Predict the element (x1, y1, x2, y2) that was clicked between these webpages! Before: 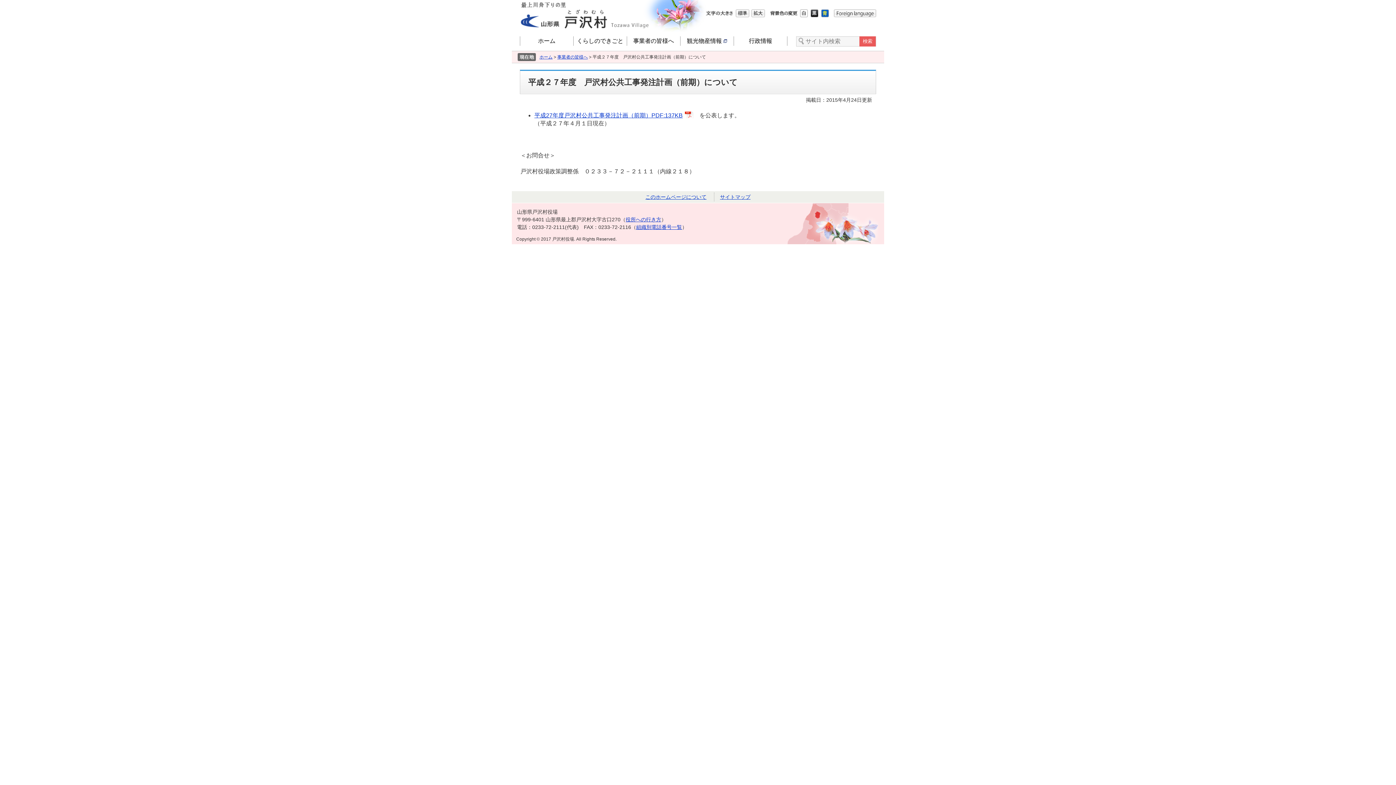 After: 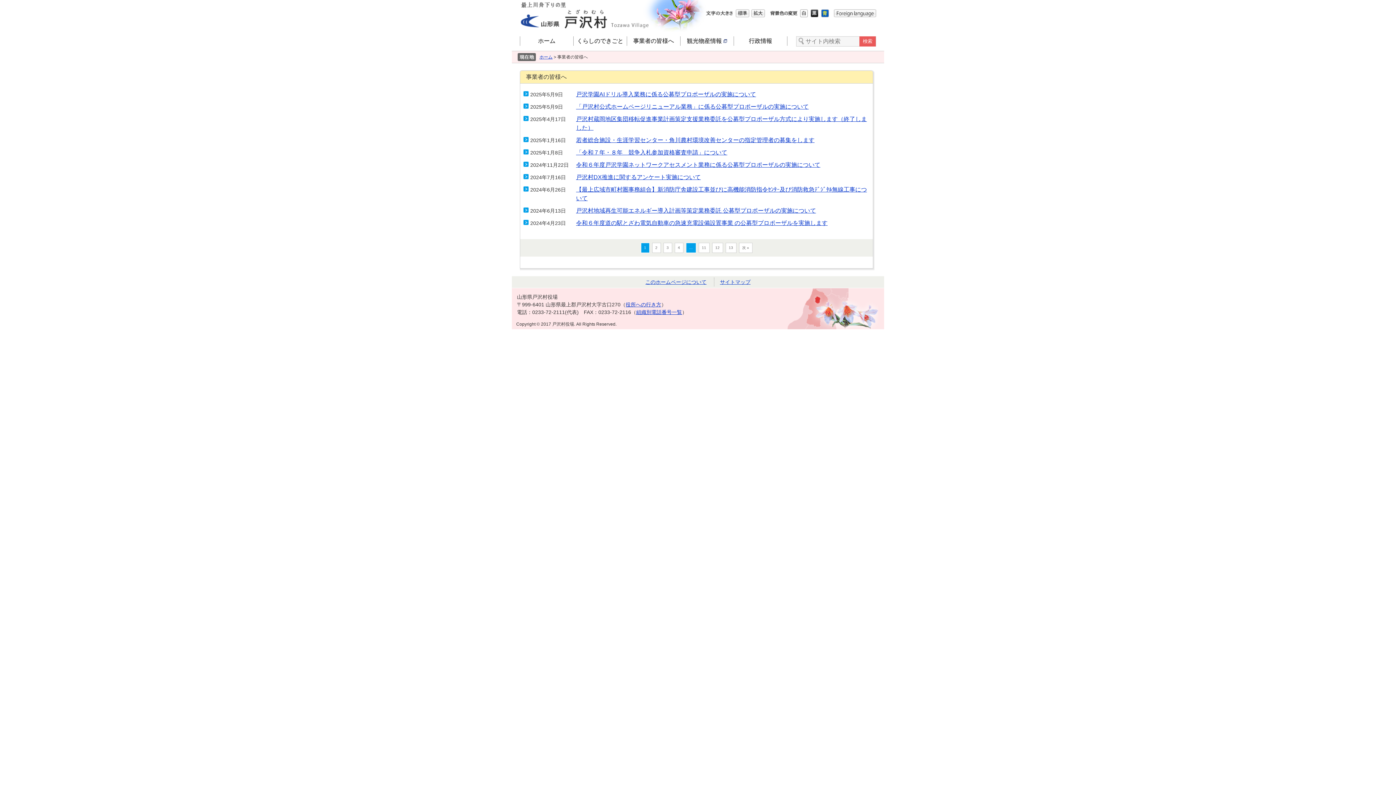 Action: bbox: (557, 54, 588, 59) label: 事業者の皆様へ